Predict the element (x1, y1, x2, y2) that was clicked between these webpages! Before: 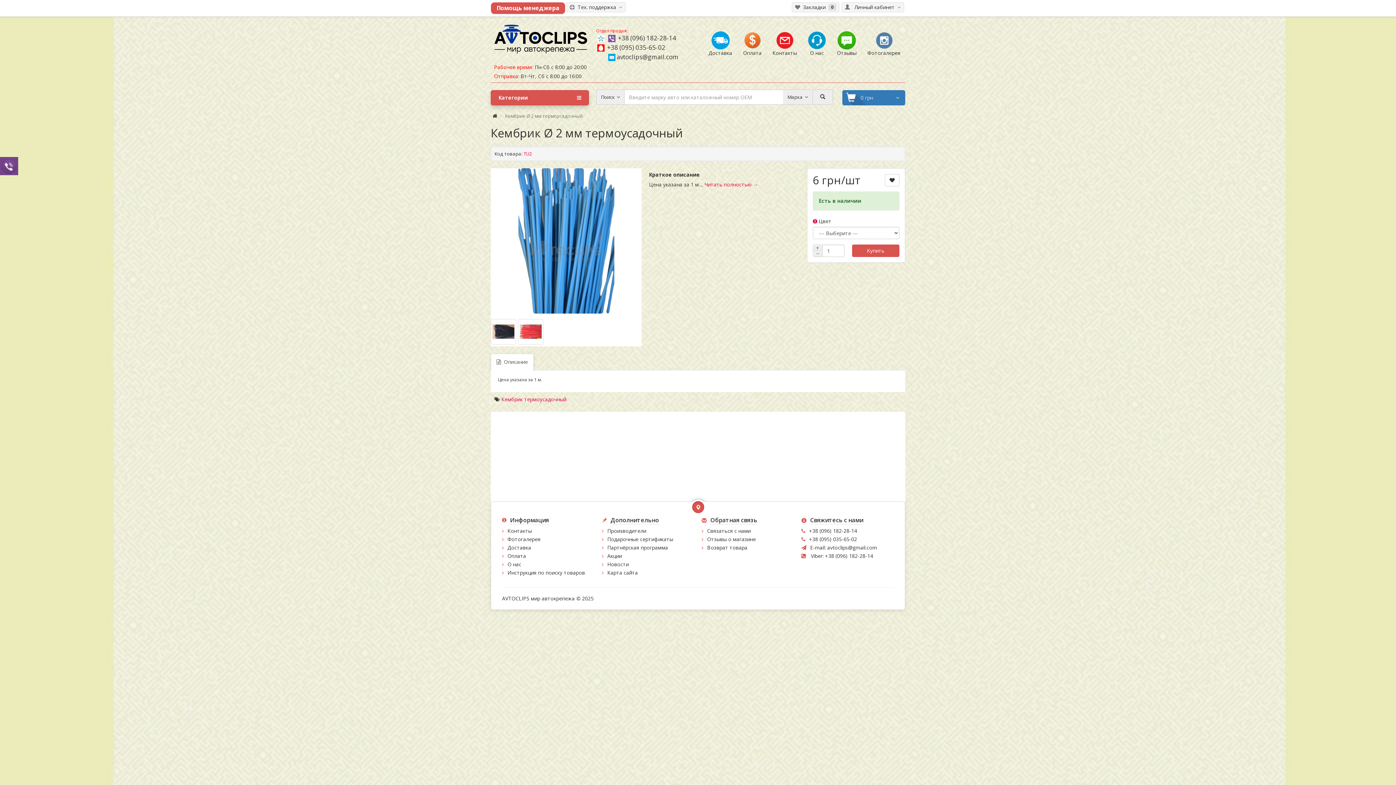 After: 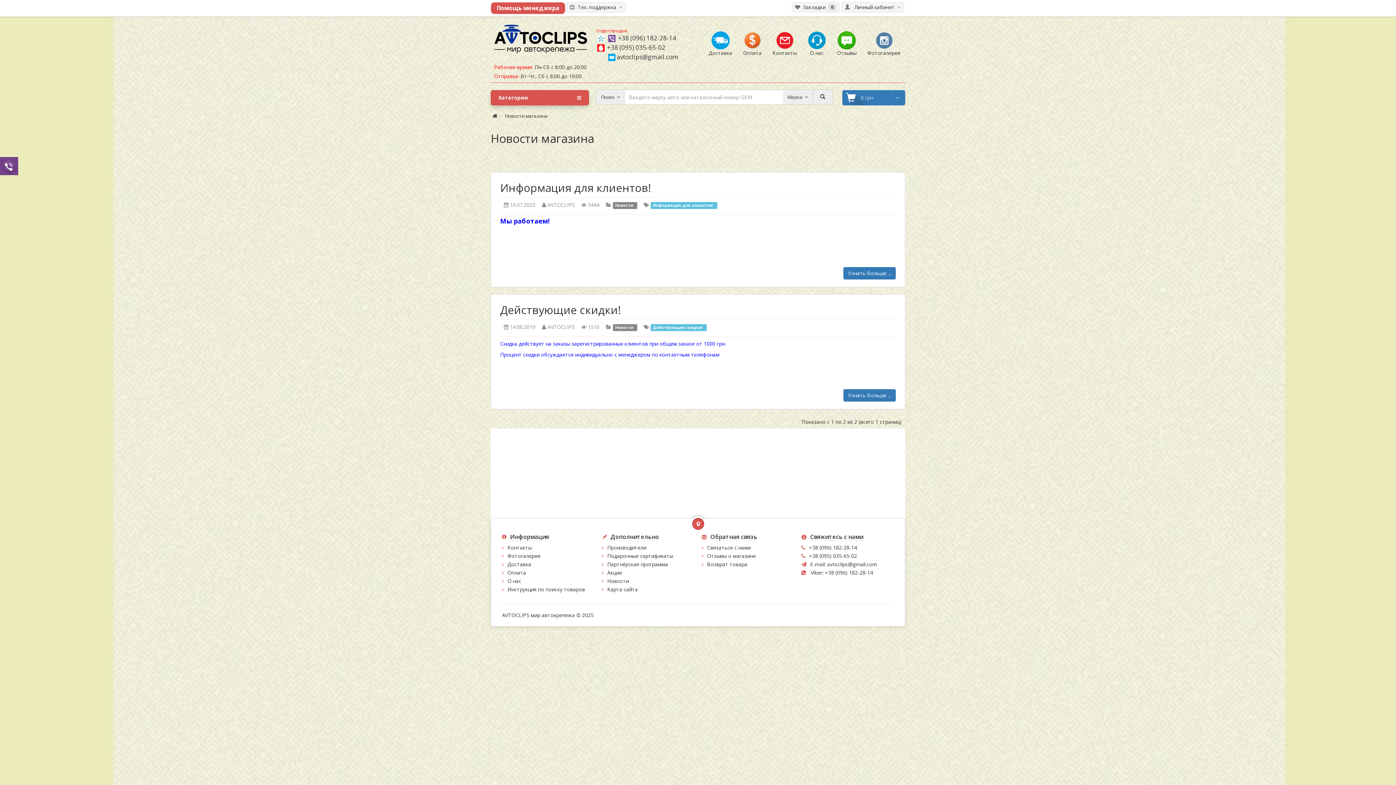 Action: bbox: (607, 561, 628, 568) label: Новости